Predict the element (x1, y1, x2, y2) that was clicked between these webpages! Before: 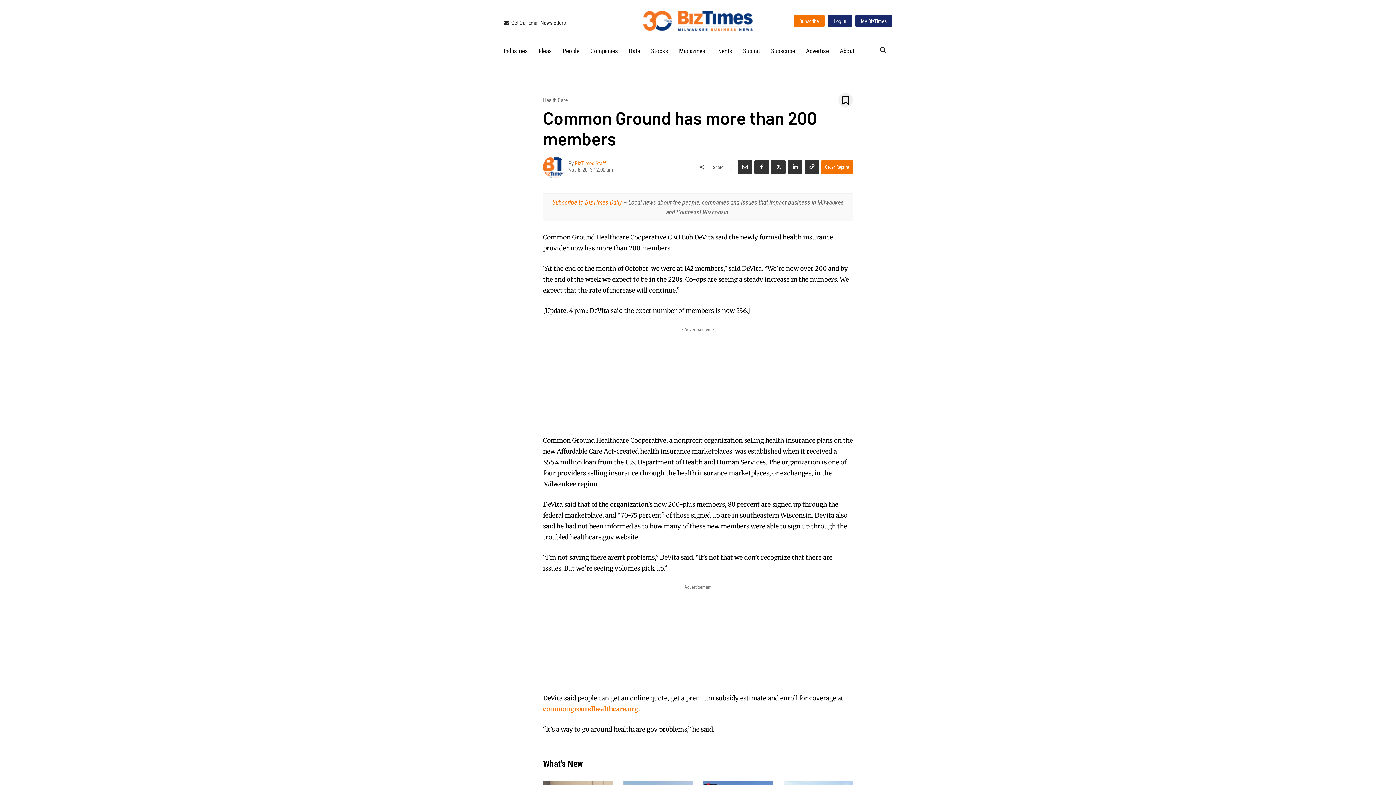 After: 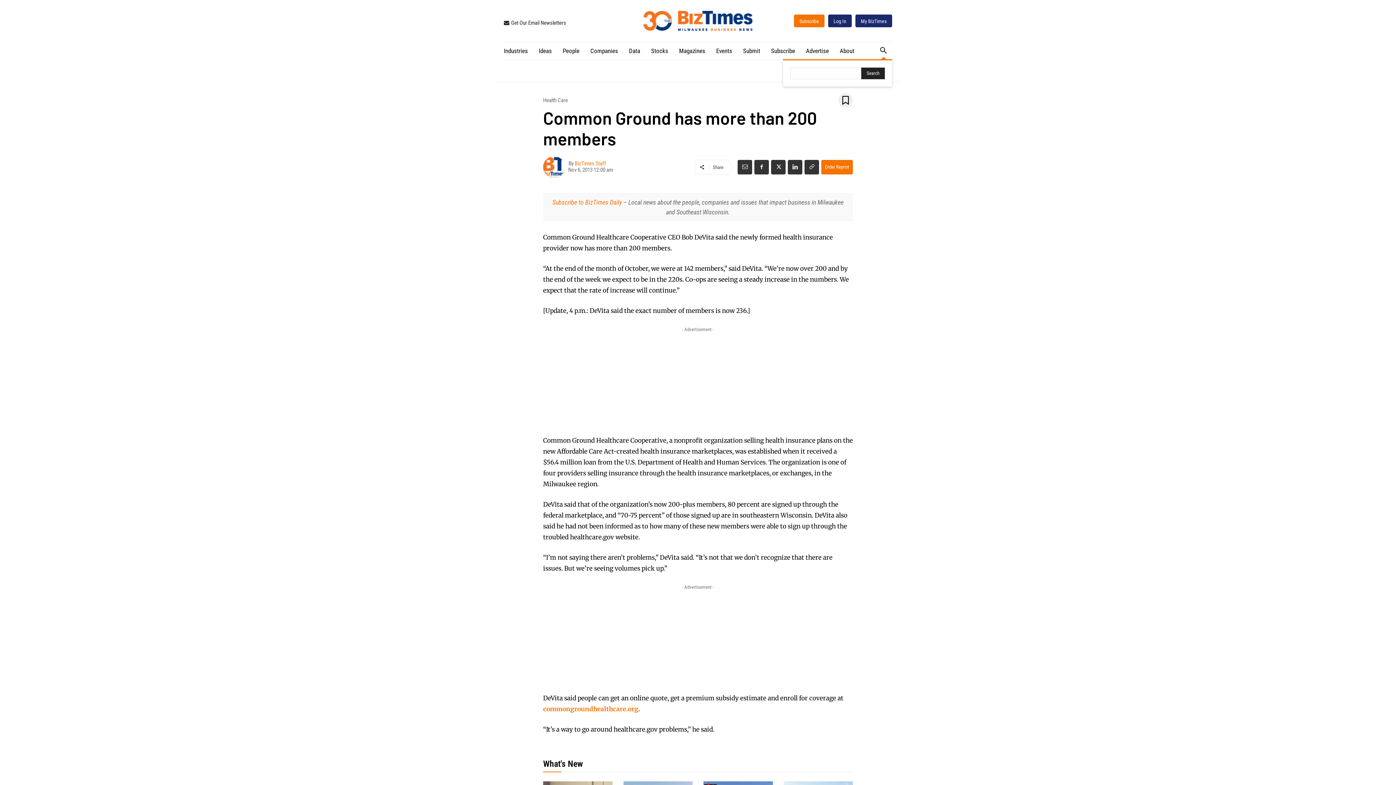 Action: bbox: (874, 41, 892, 59) label: Search